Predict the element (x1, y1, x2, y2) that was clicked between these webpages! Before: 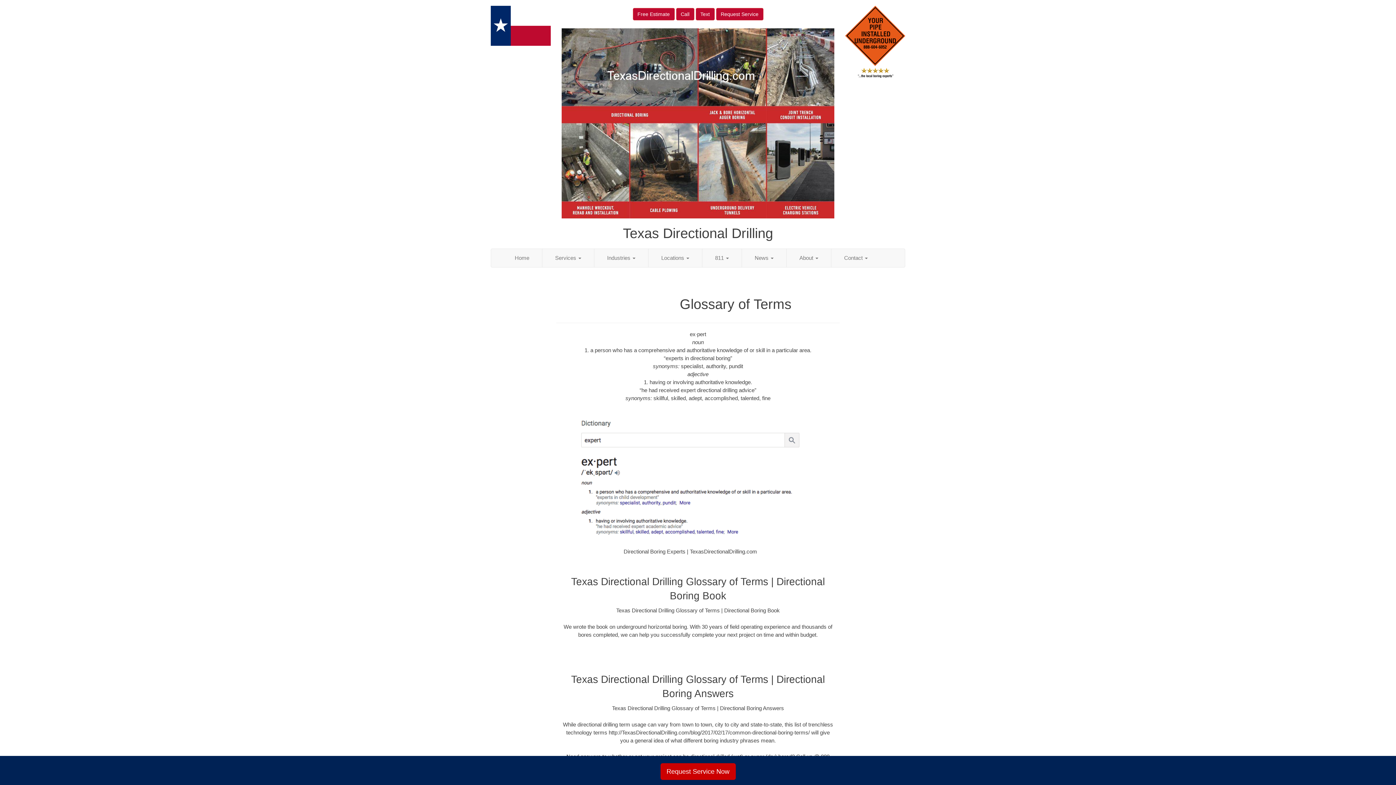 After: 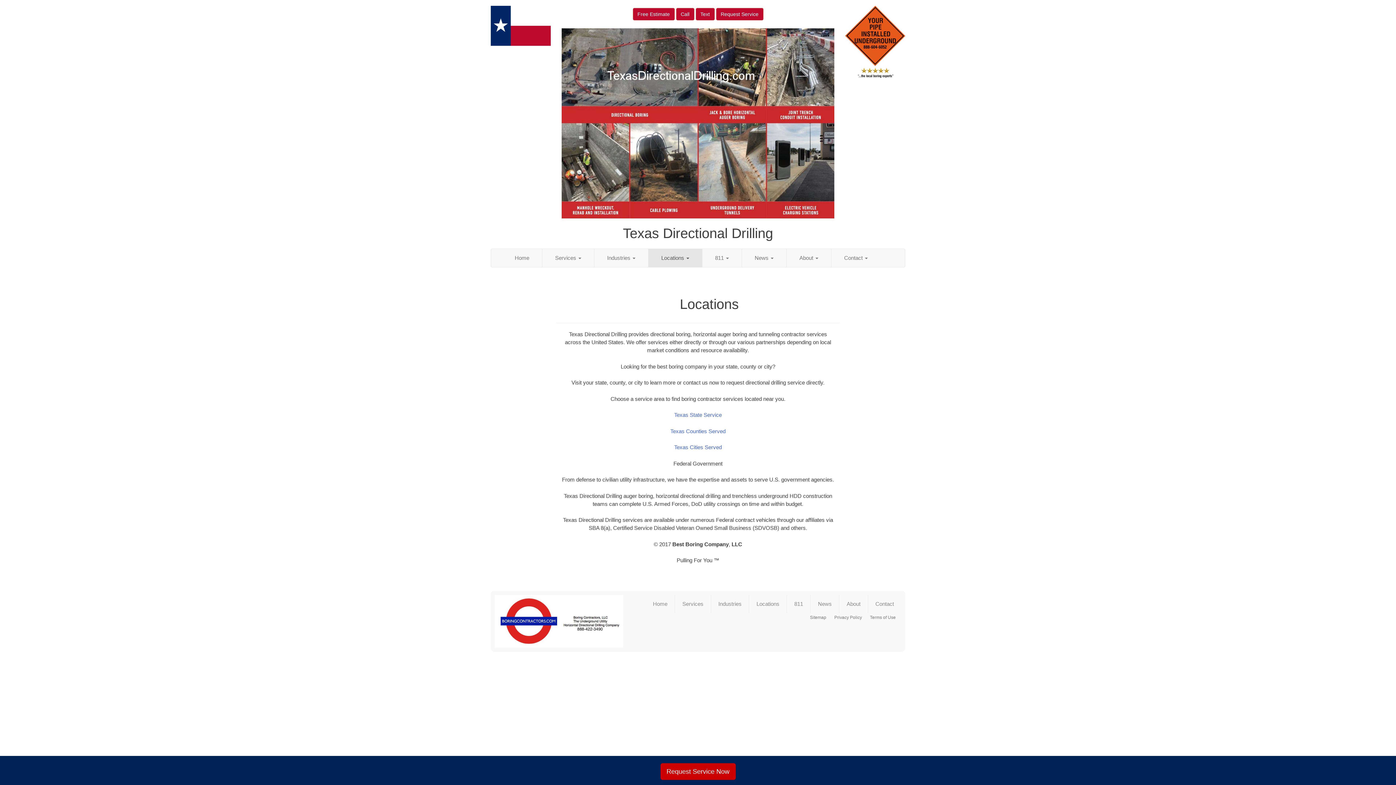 Action: bbox: (648, 248, 702, 267) label: Locations 